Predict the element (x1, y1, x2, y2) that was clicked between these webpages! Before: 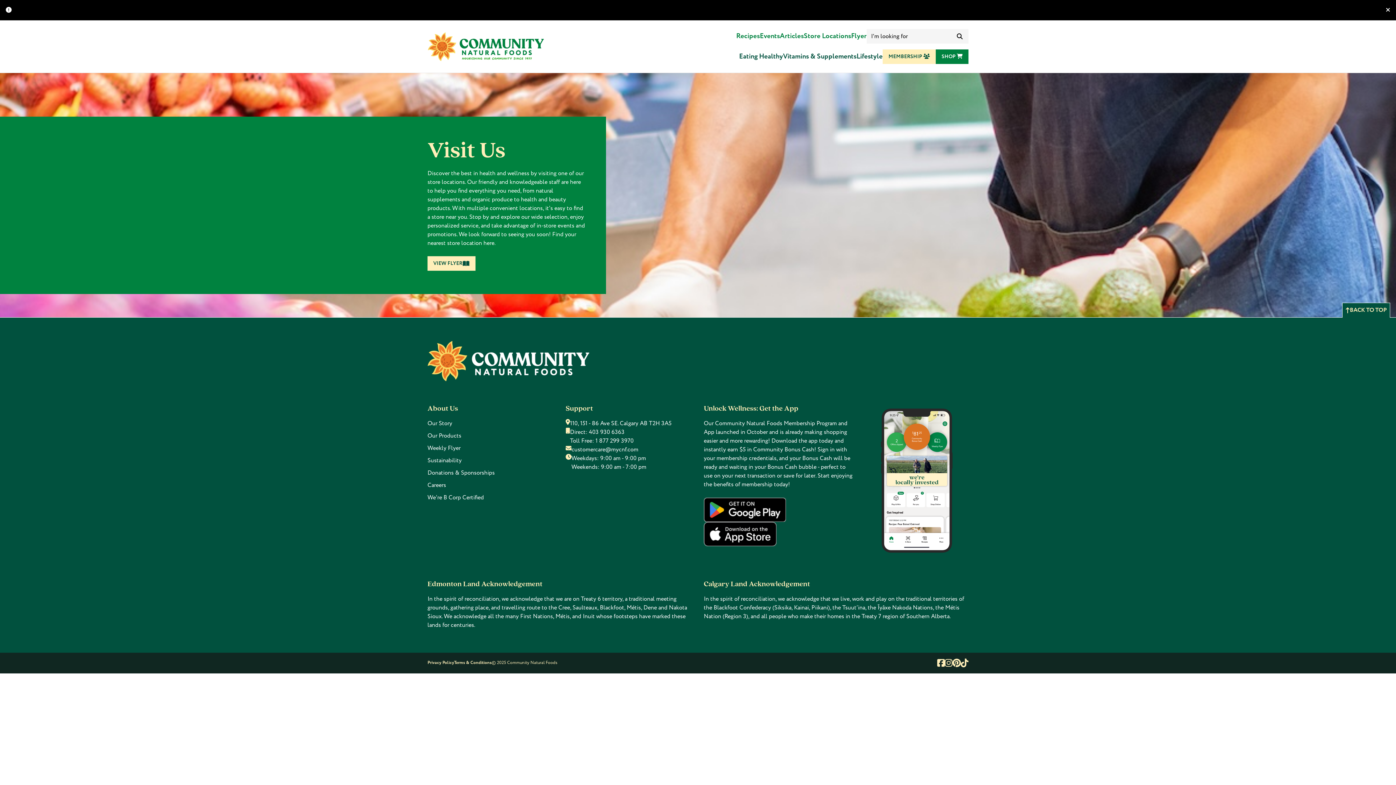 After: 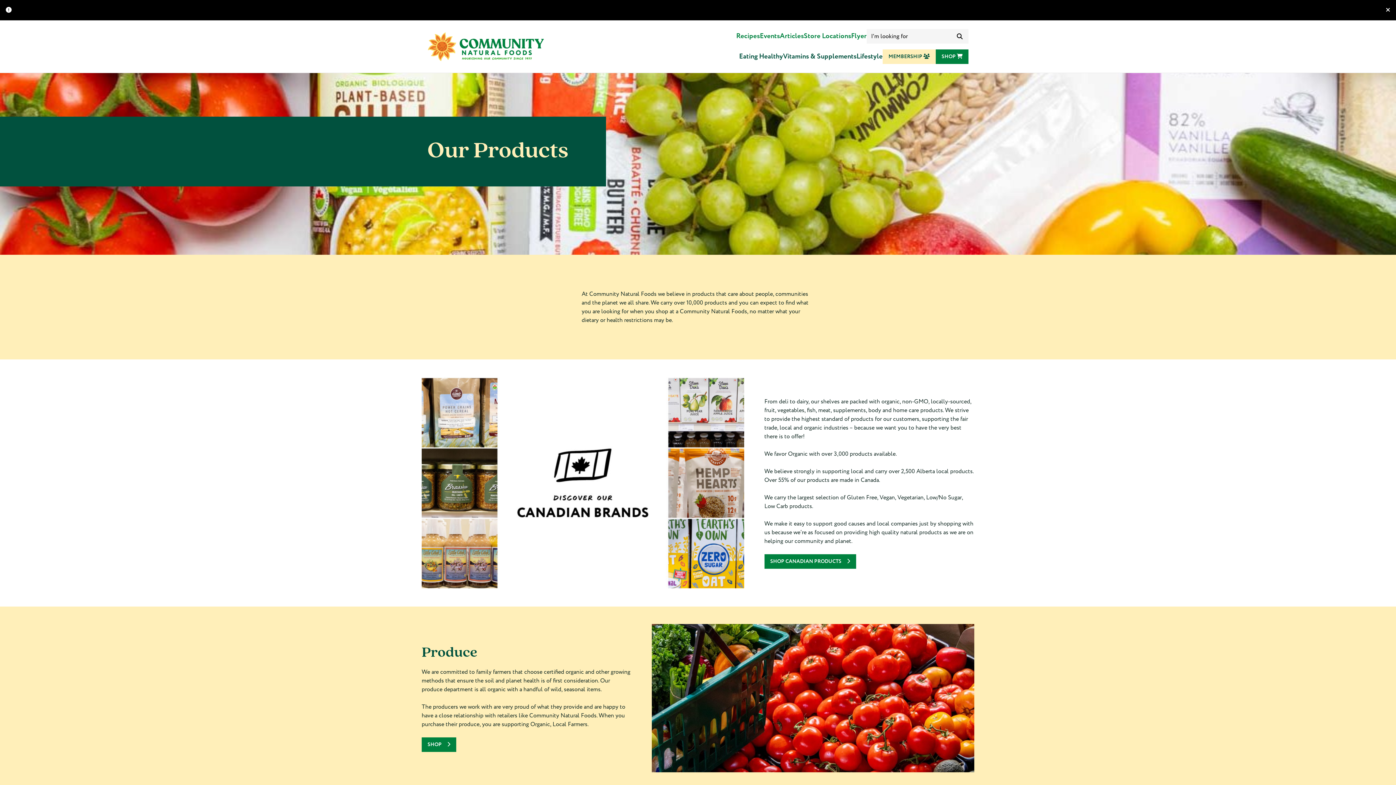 Action: bbox: (427, 432, 461, 440) label: Our Products